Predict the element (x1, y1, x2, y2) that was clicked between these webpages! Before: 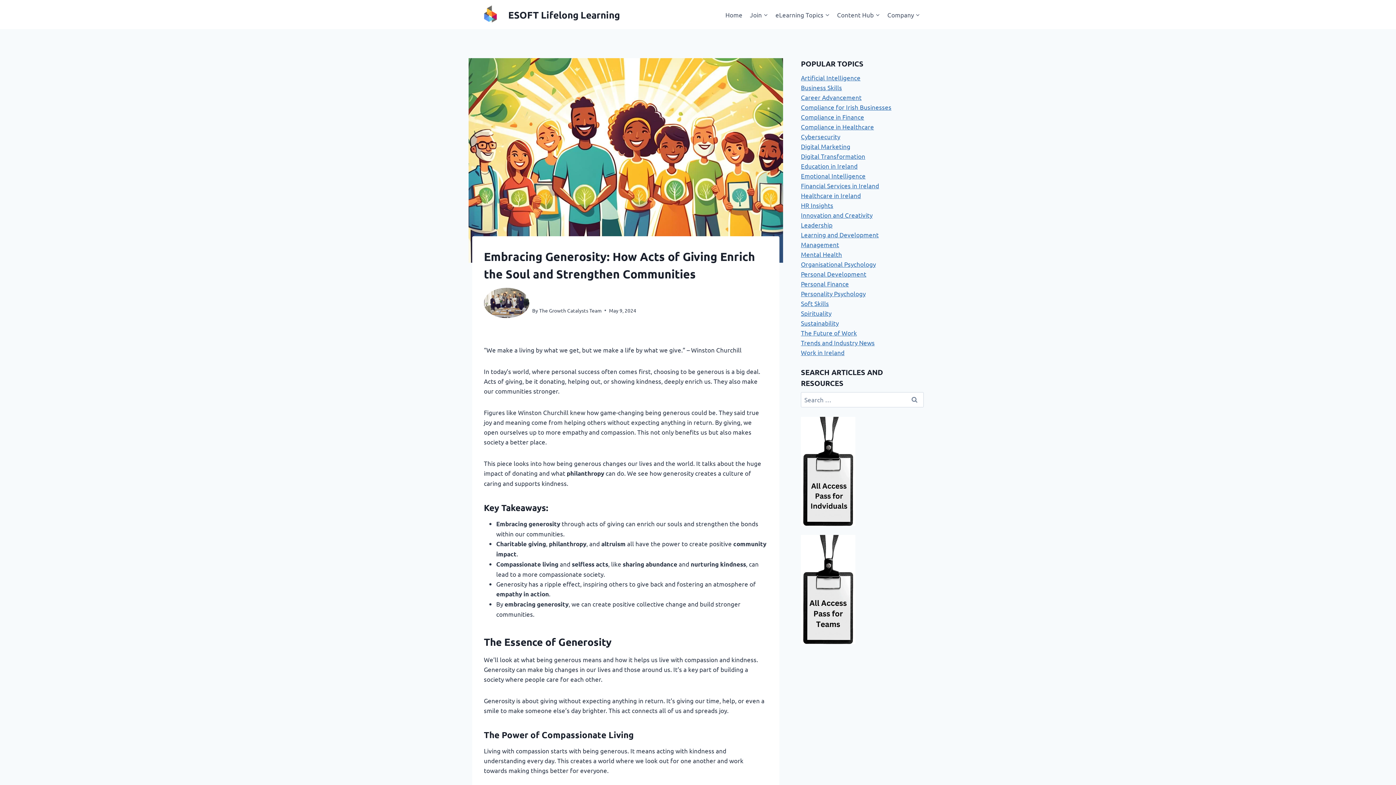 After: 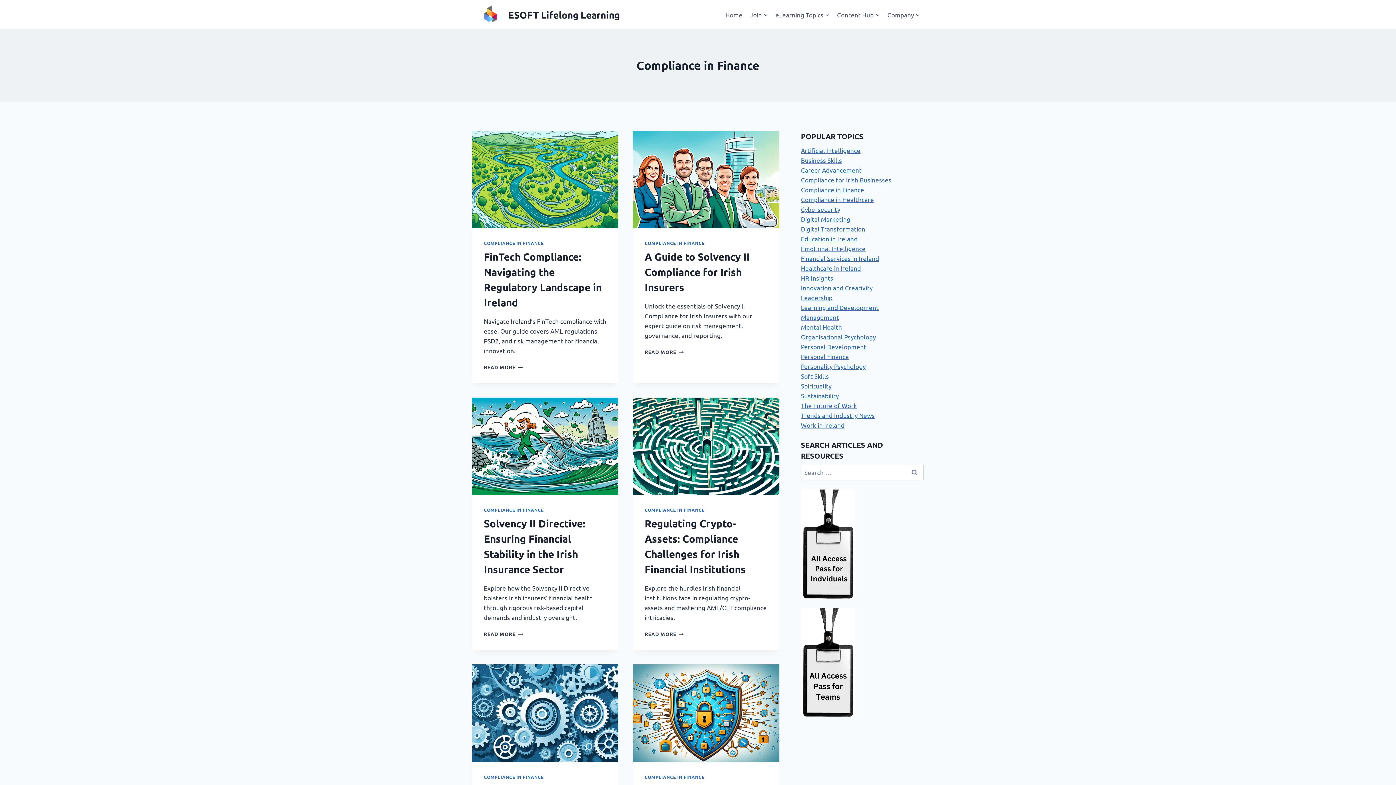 Action: bbox: (801, 113, 864, 120) label: Compliance in Finance